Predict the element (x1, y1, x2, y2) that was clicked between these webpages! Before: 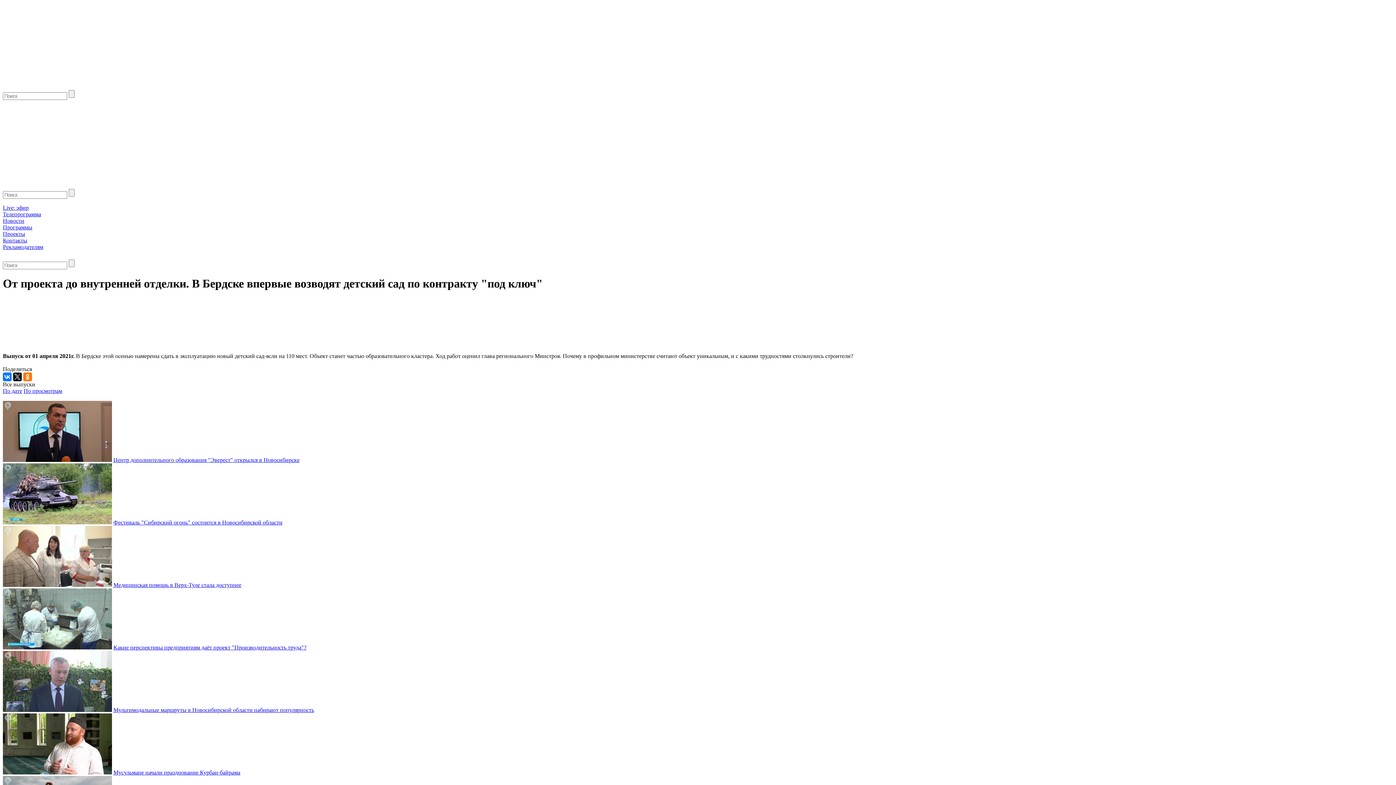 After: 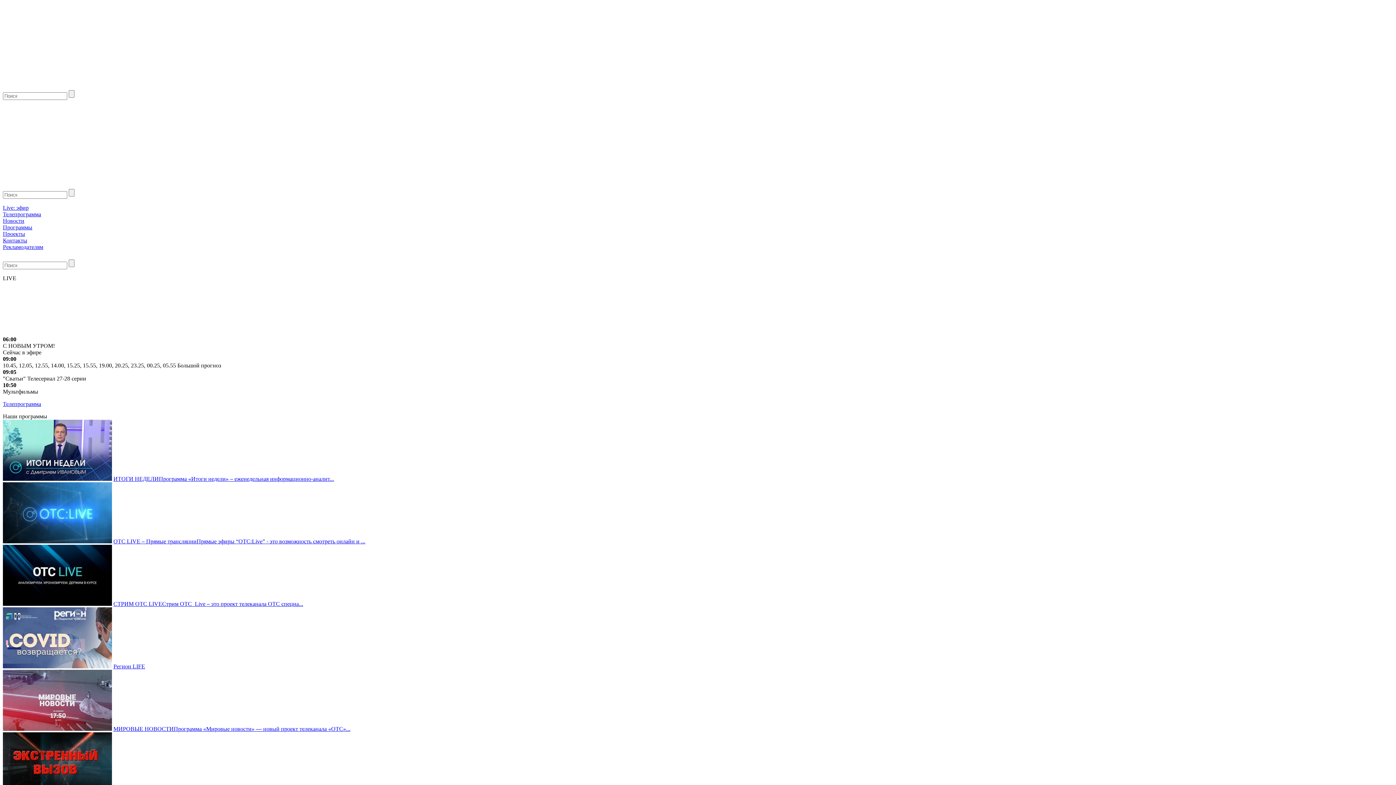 Action: bbox: (2, 204, 28, 210) label: Live: эфир